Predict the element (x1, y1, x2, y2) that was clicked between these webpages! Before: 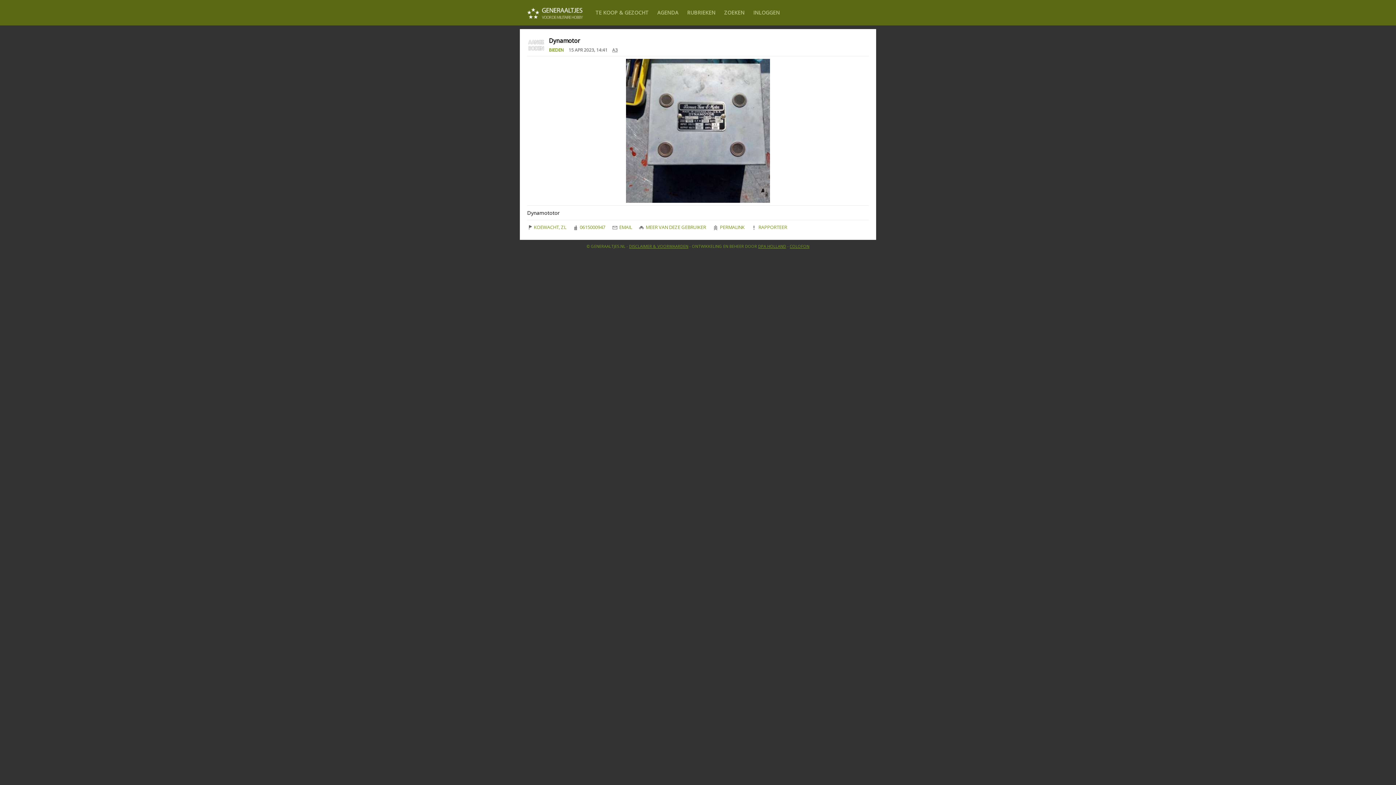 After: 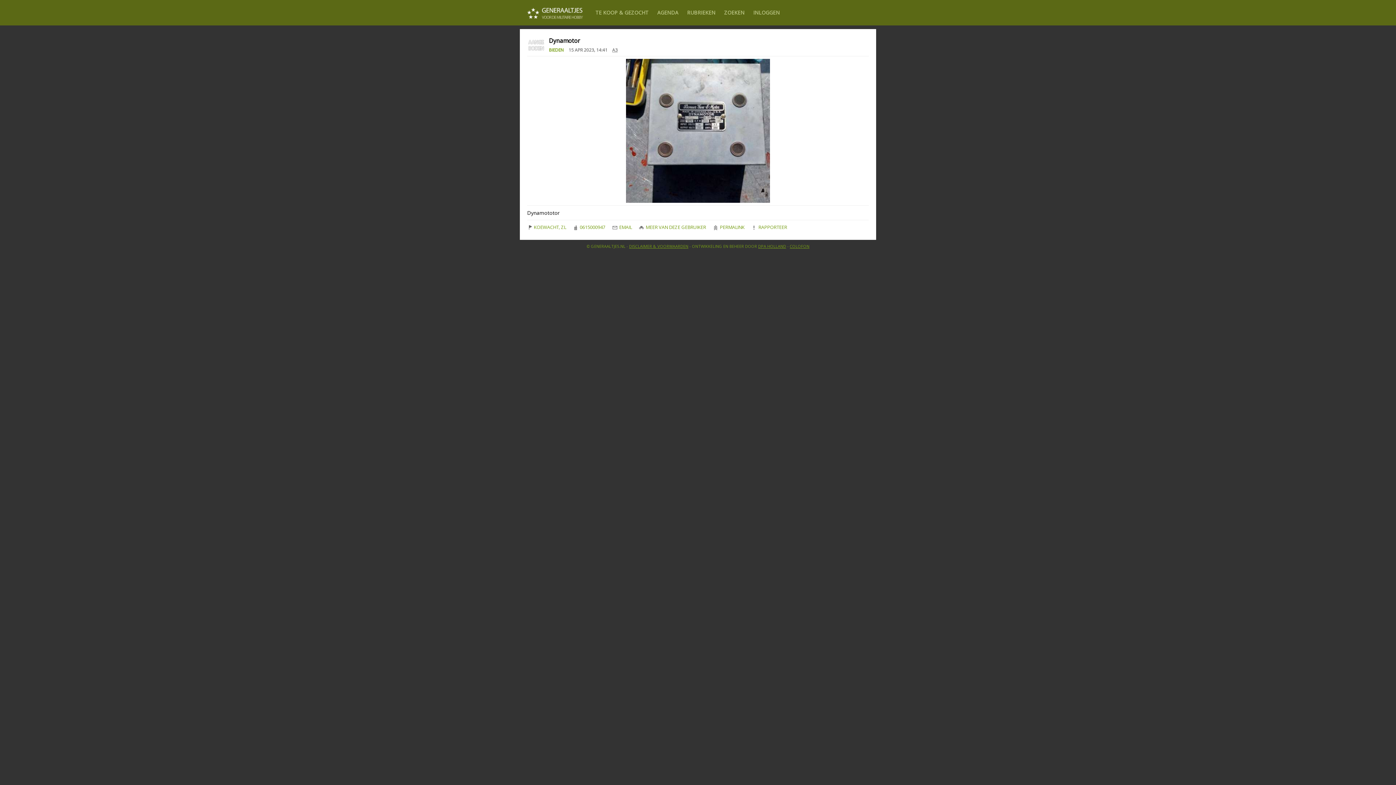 Action: bbox: (752, 221, 787, 232) label:  RAPPORTEER